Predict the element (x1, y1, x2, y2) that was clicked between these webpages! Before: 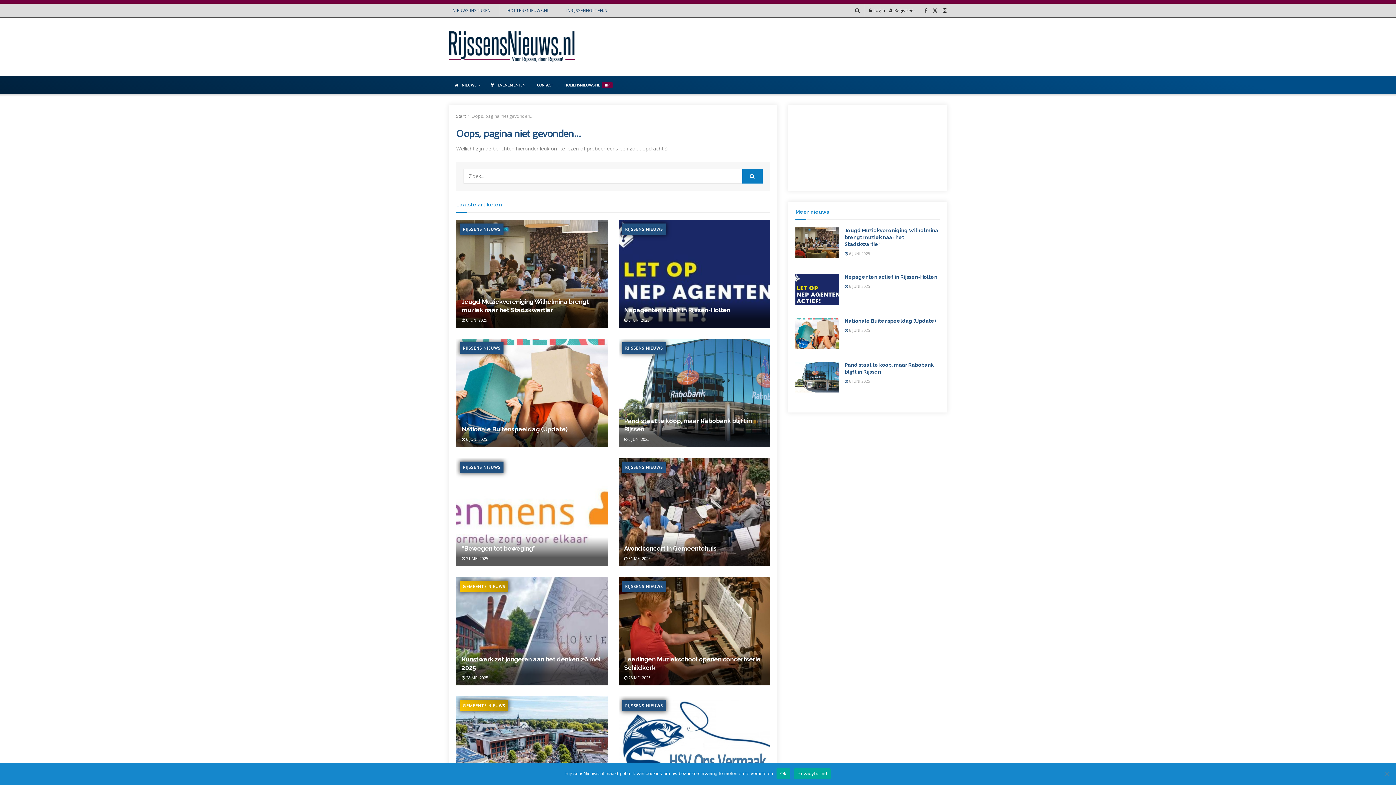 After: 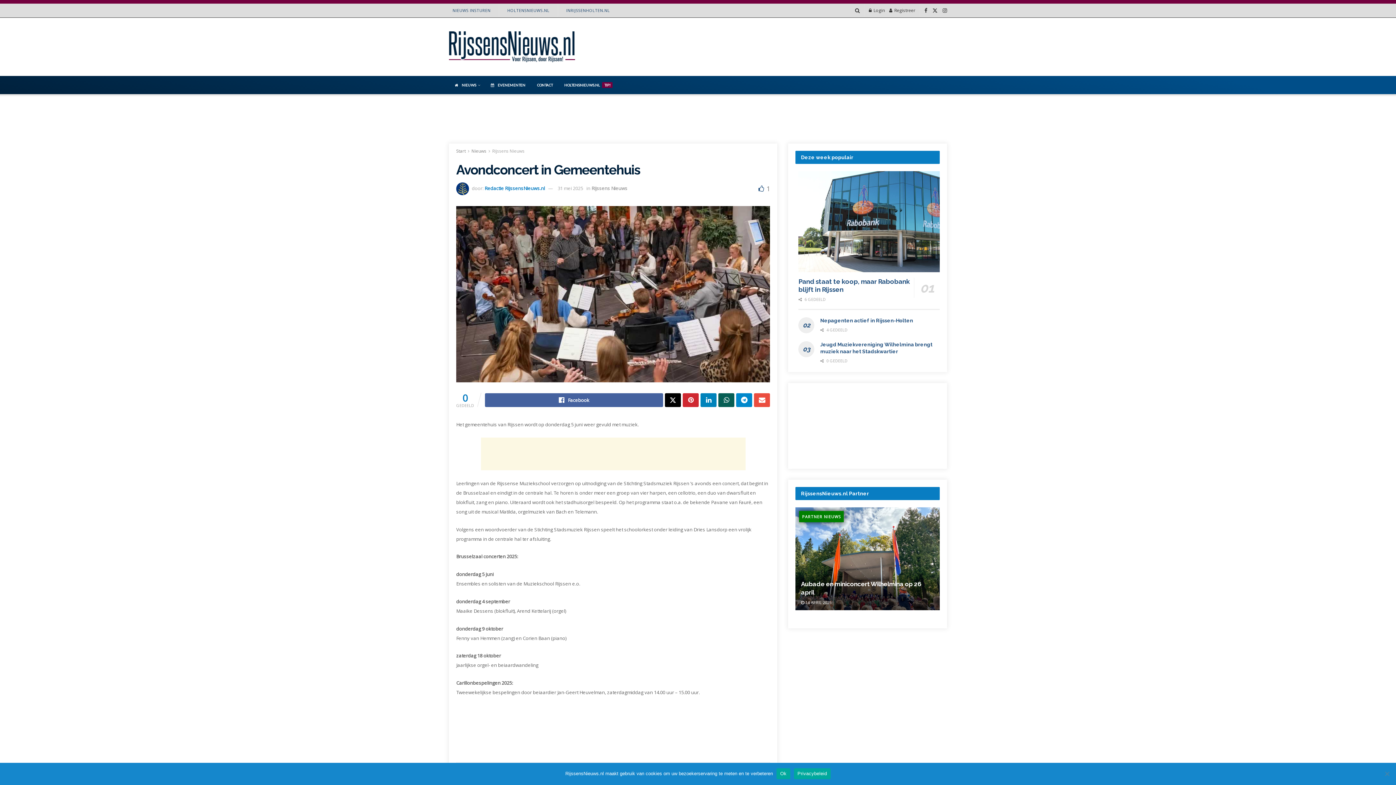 Action: bbox: (624, 556, 650, 561) label:  31 MEI 2025